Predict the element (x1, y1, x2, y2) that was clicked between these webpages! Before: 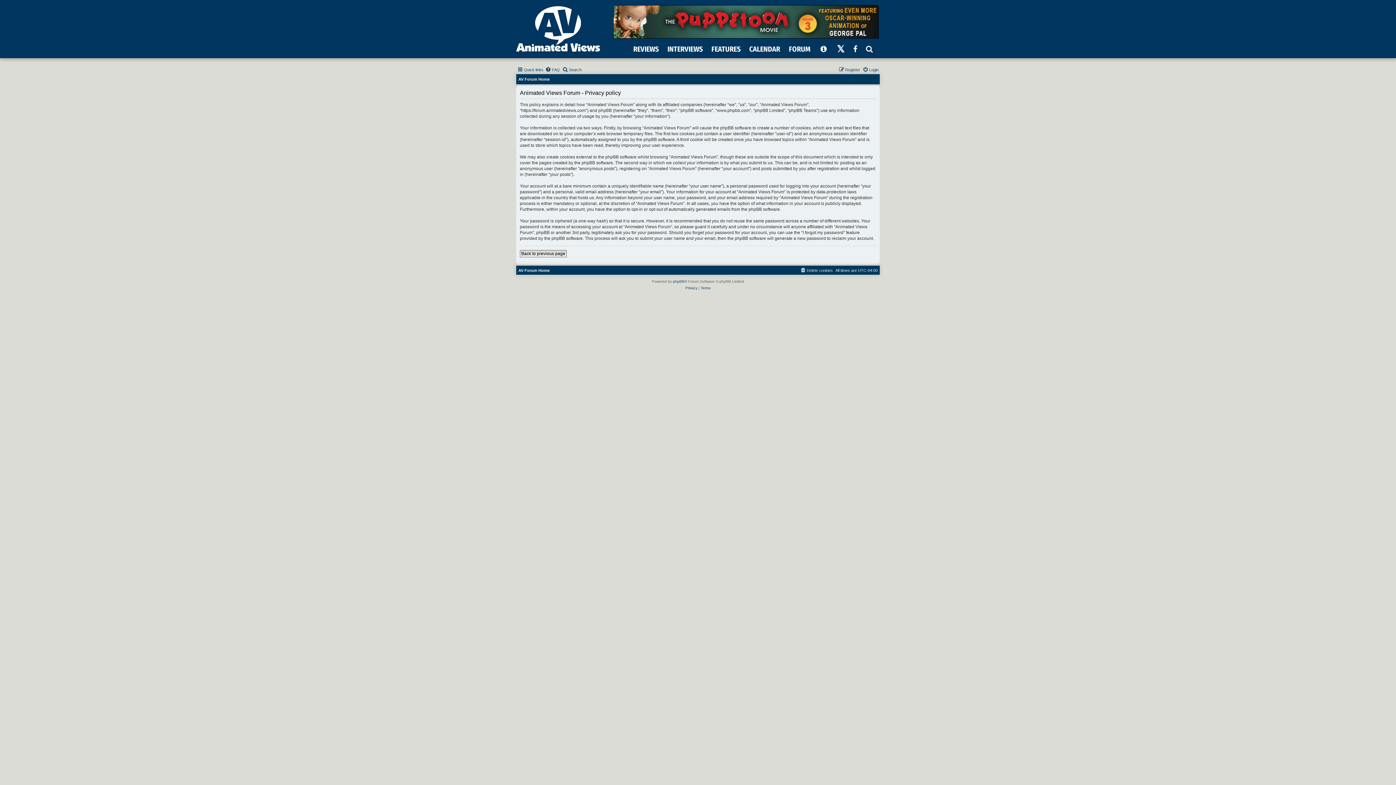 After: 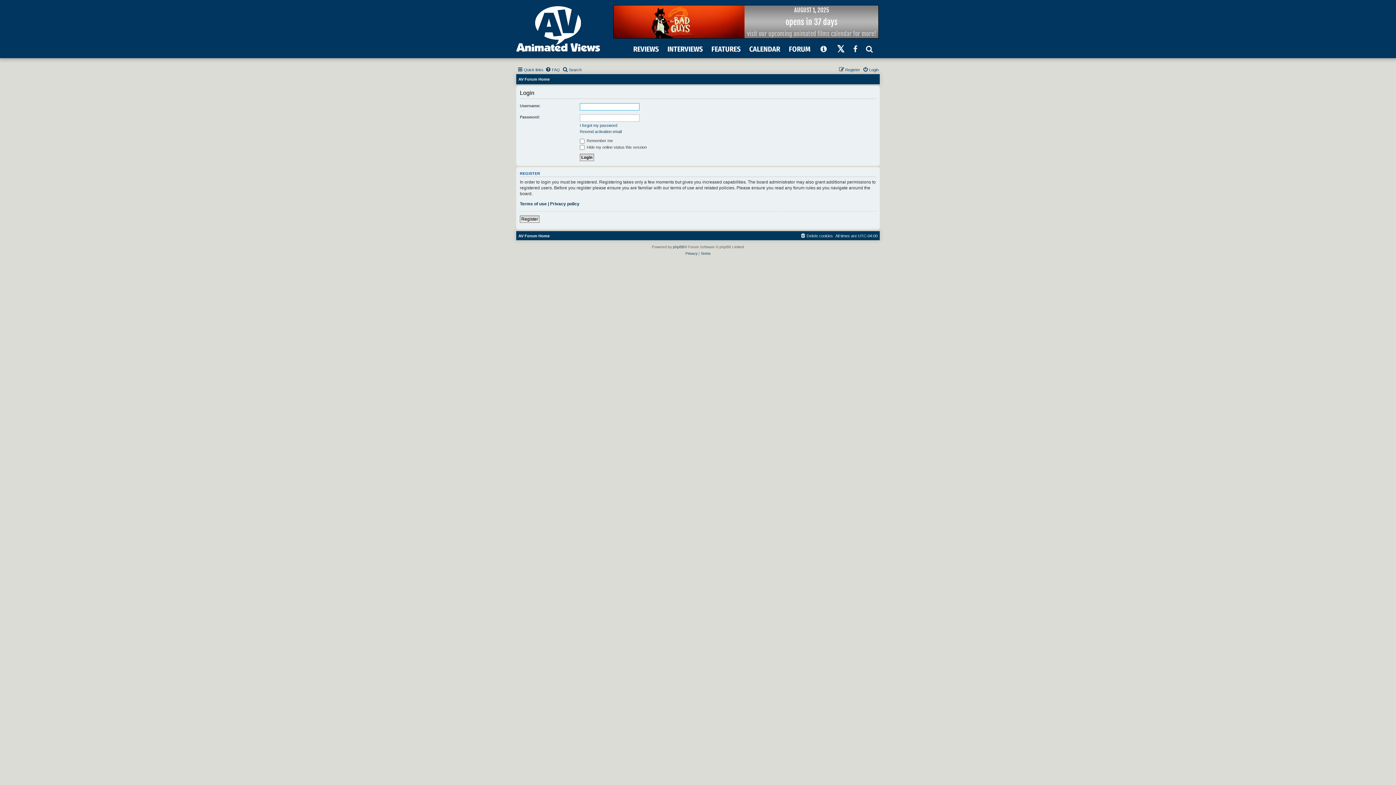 Action: bbox: (520, 250, 566, 257) label: Back to previous page